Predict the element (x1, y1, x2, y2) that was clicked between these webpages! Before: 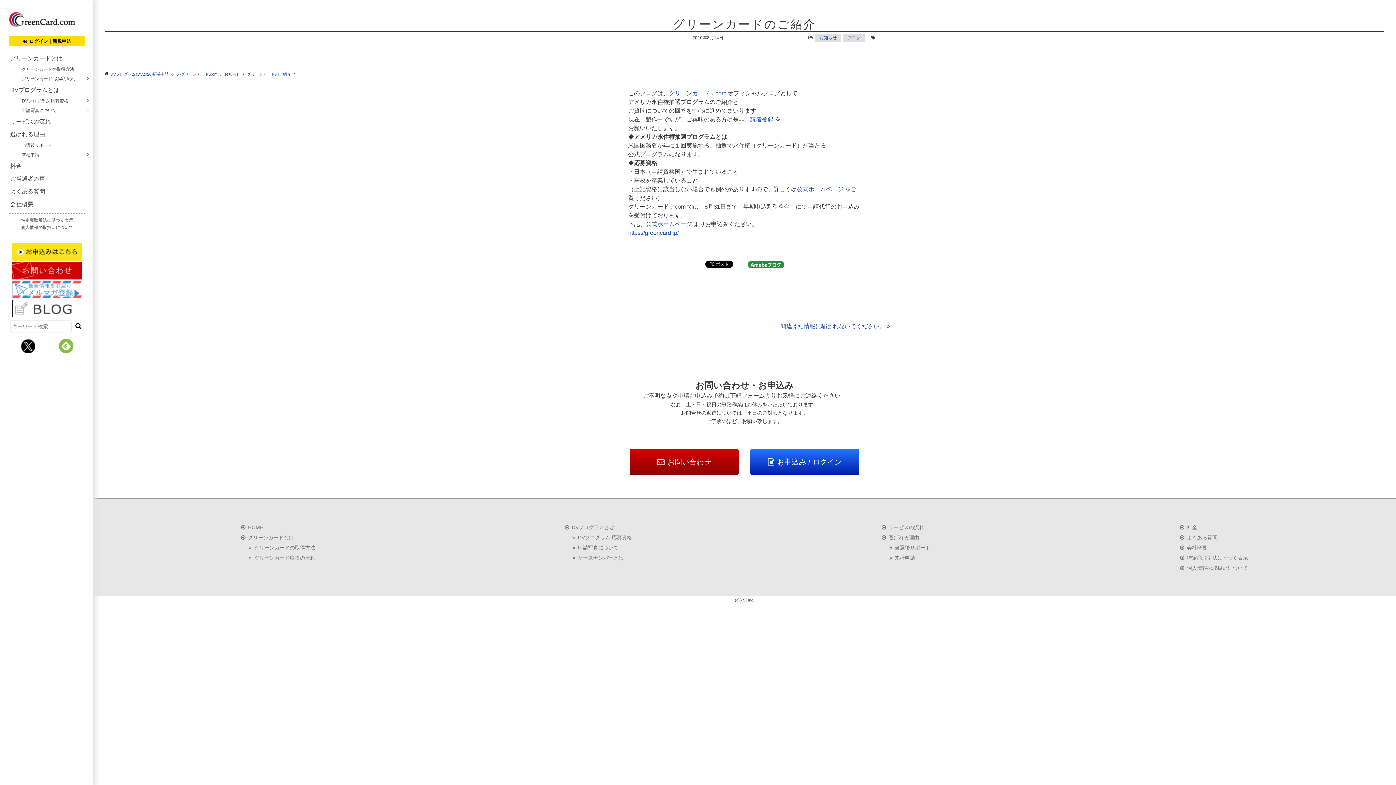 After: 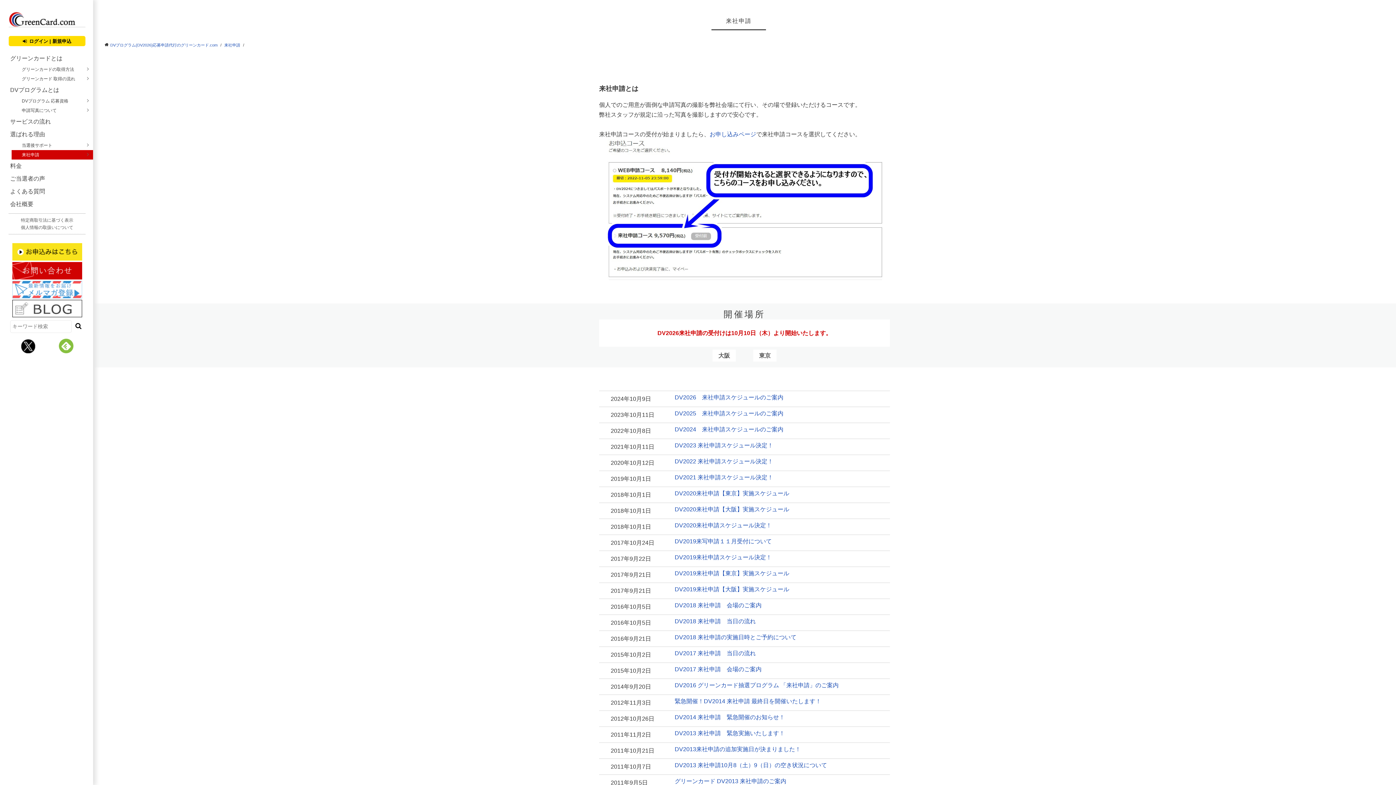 Action: label: 来社申請 bbox: (895, 555, 915, 561)